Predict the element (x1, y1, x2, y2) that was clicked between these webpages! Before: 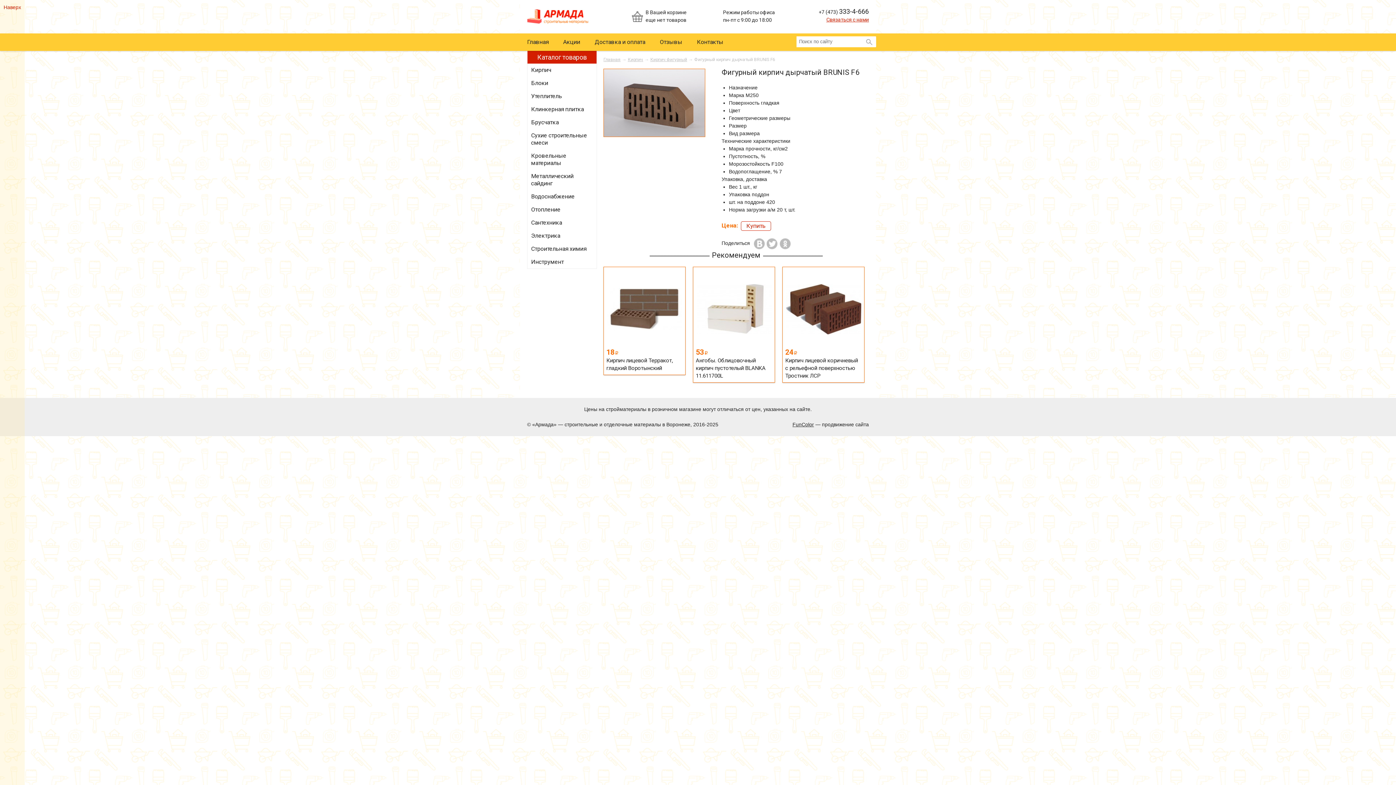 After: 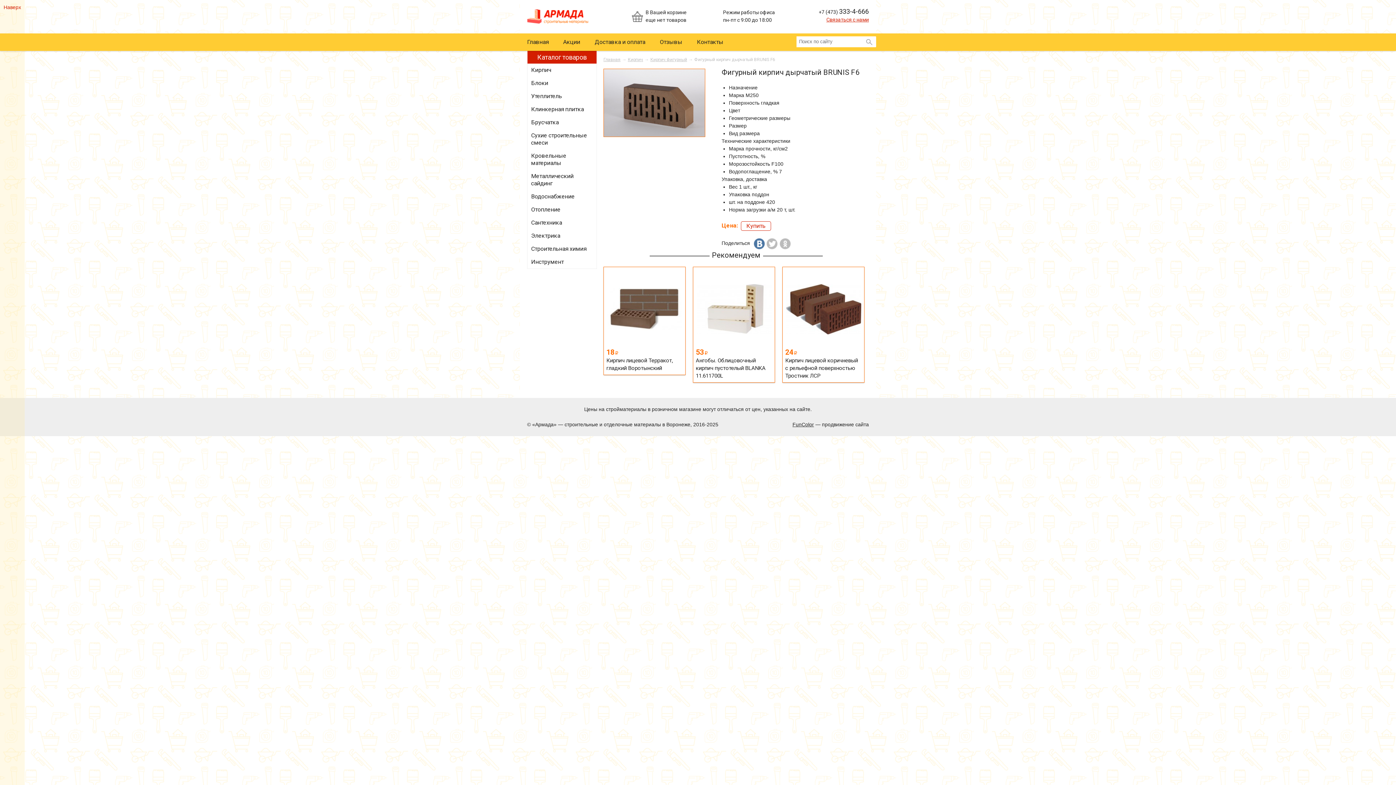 Action: bbox: (753, 236, 766, 251)